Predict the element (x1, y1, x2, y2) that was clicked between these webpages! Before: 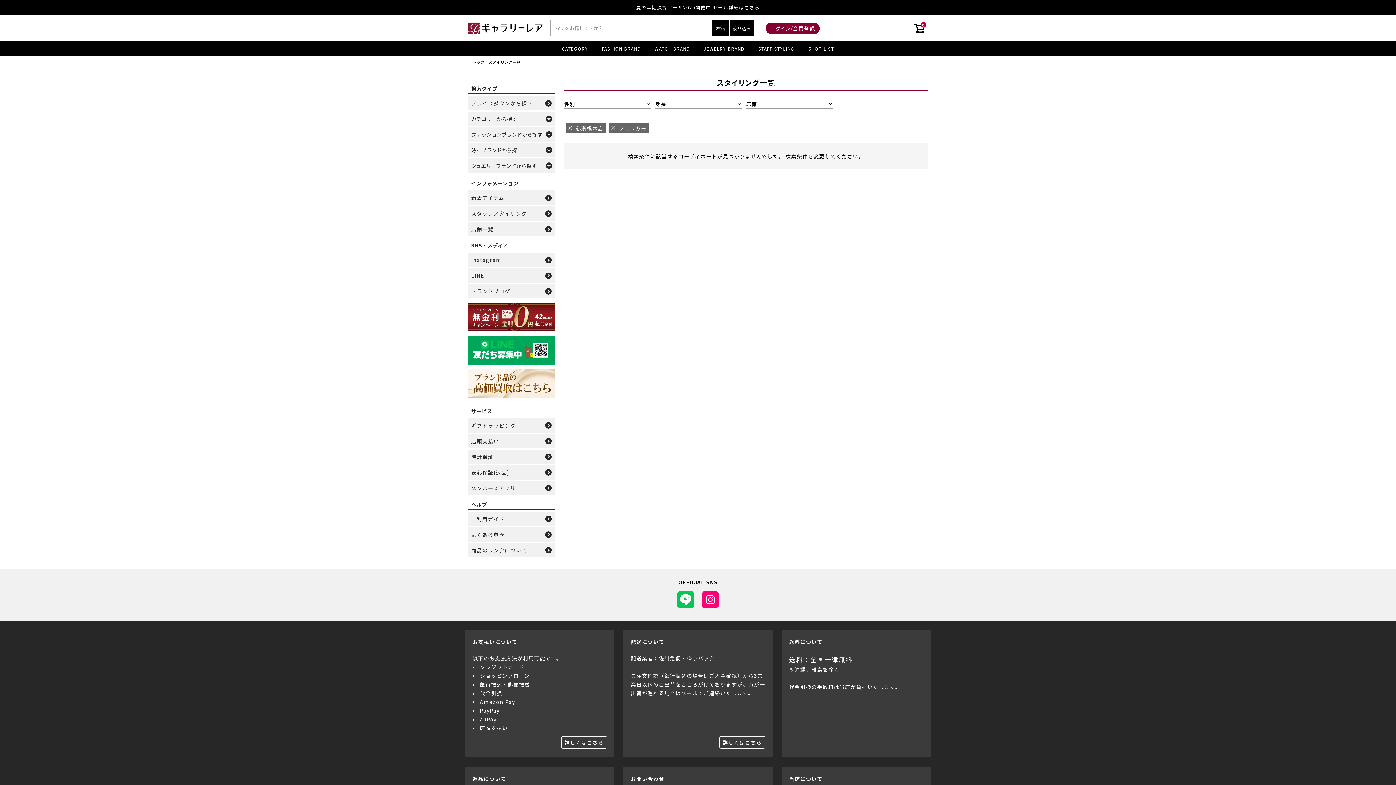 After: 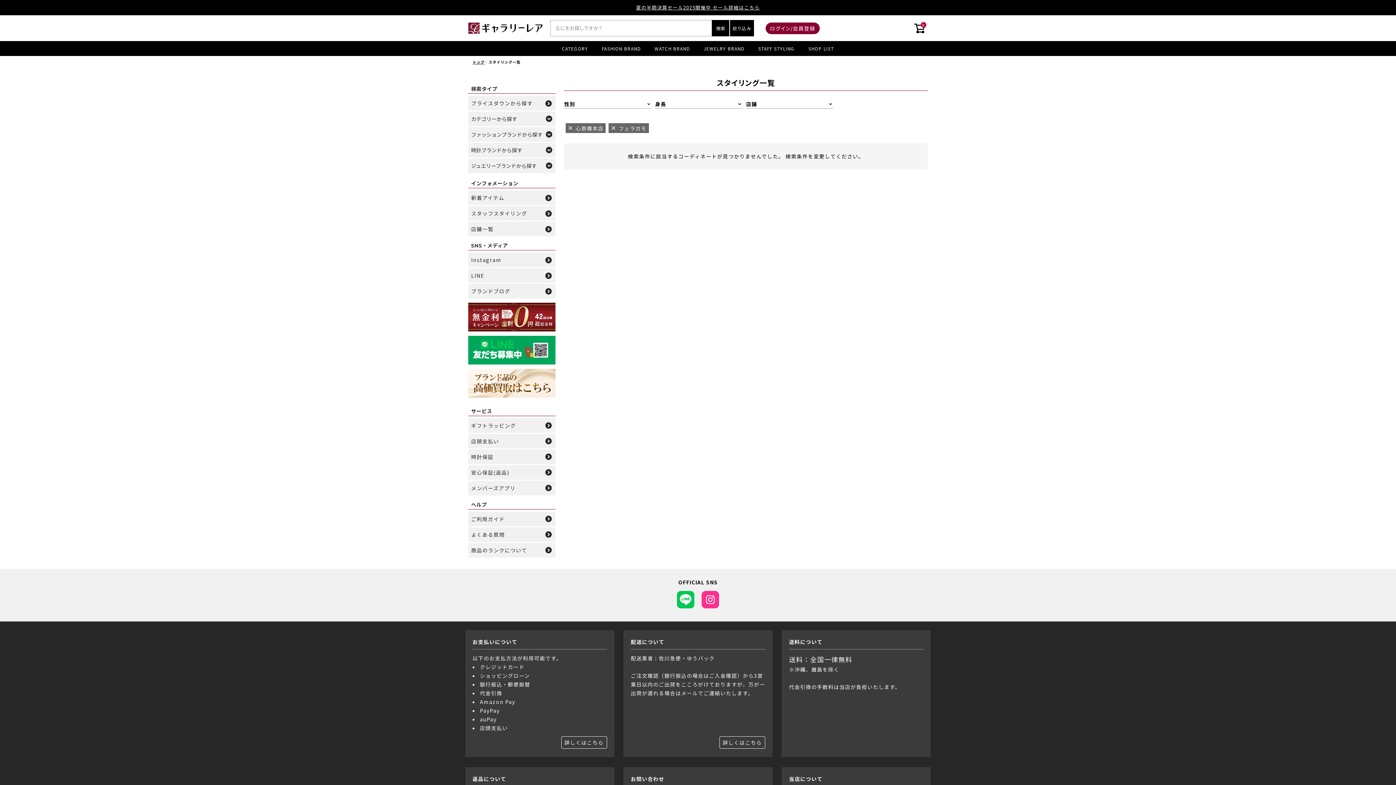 Action: bbox: (701, 591, 719, 608)